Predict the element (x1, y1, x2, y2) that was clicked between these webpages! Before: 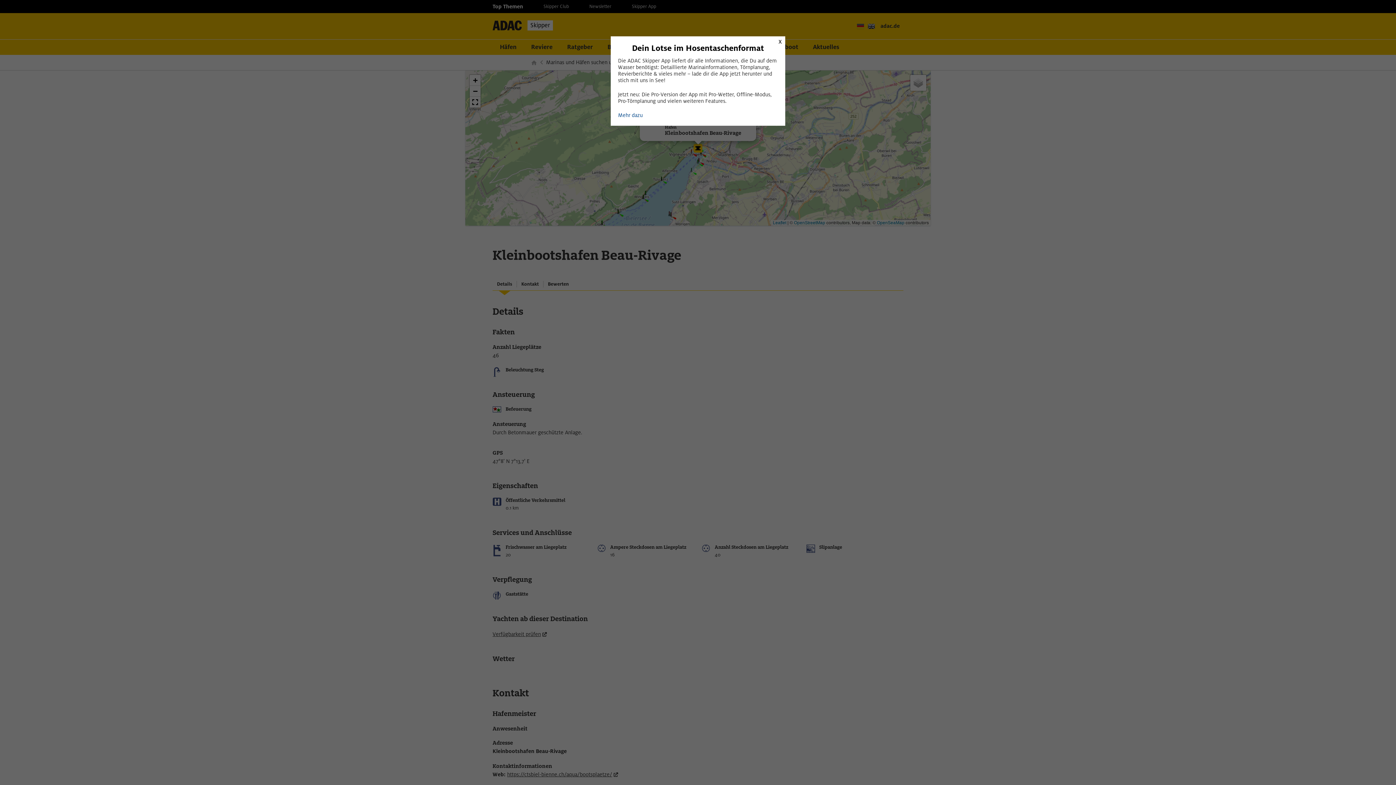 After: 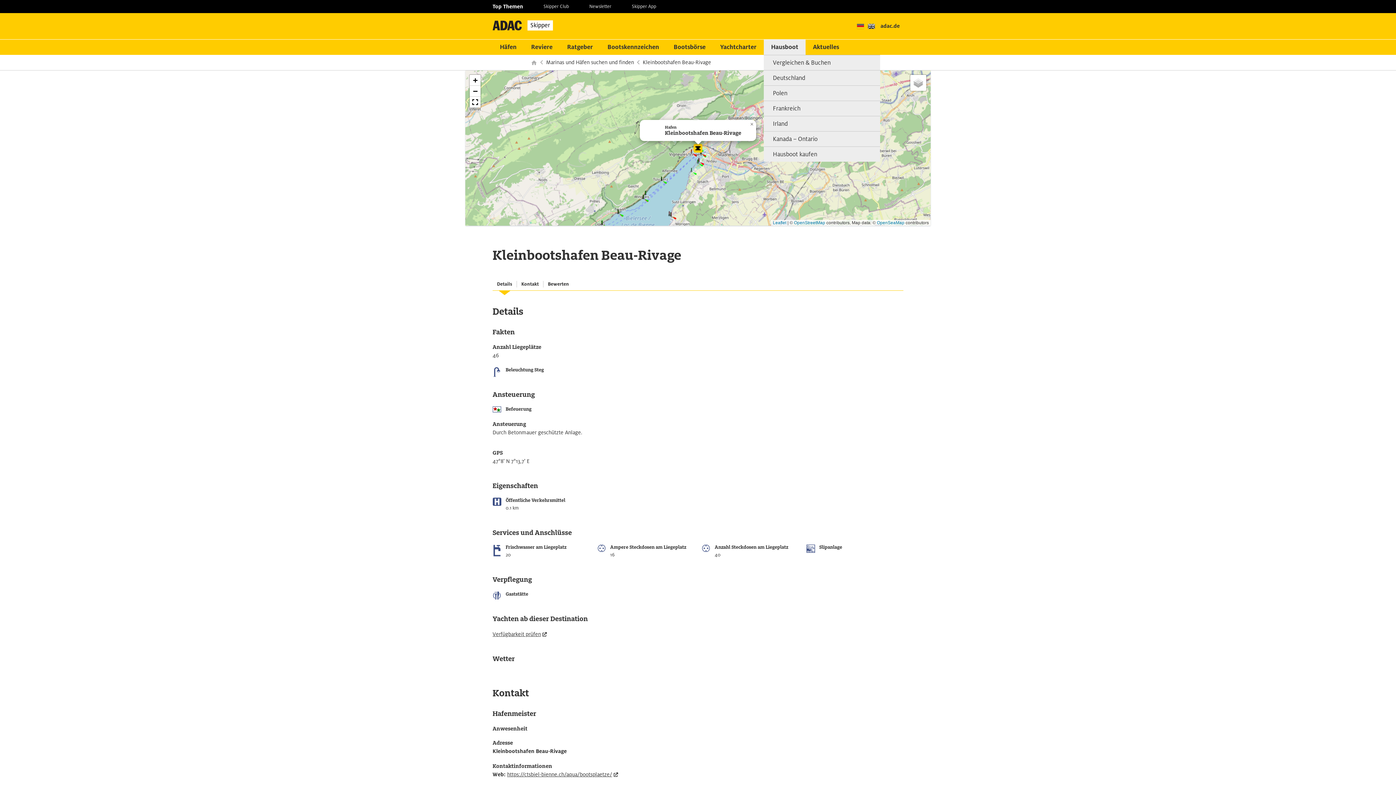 Action: bbox: (775, 36, 785, 46) label: Schließen